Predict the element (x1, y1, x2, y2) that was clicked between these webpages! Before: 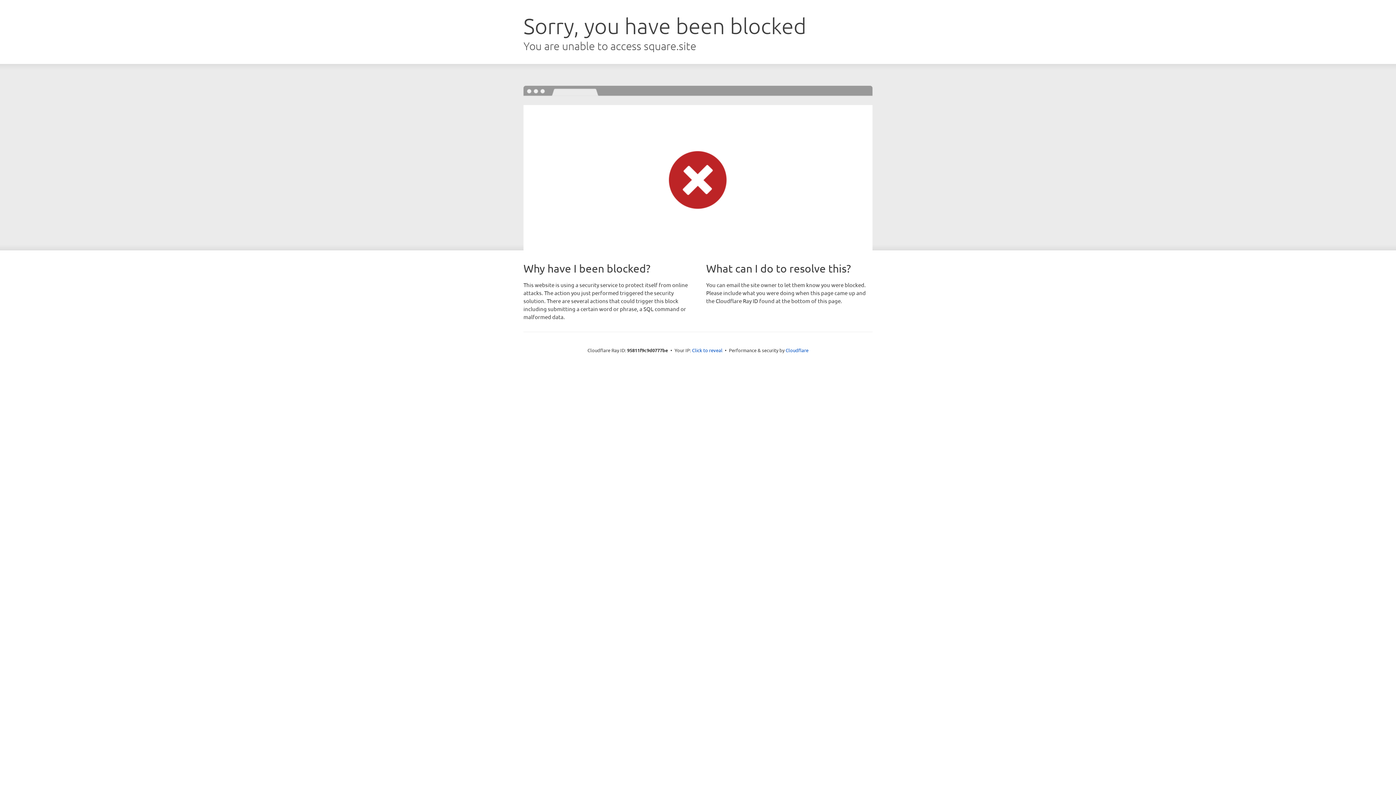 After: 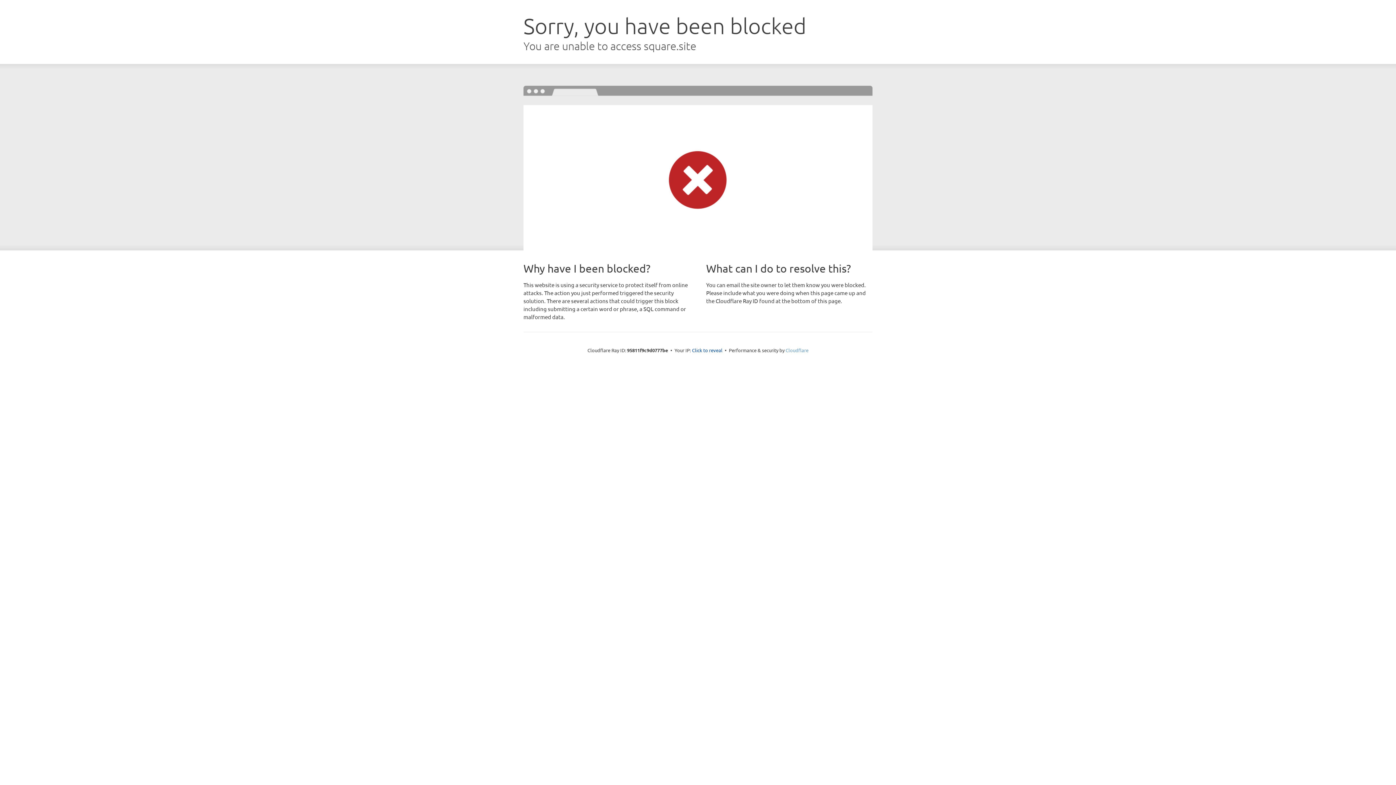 Action: bbox: (785, 347, 808, 353) label: Cloudflare